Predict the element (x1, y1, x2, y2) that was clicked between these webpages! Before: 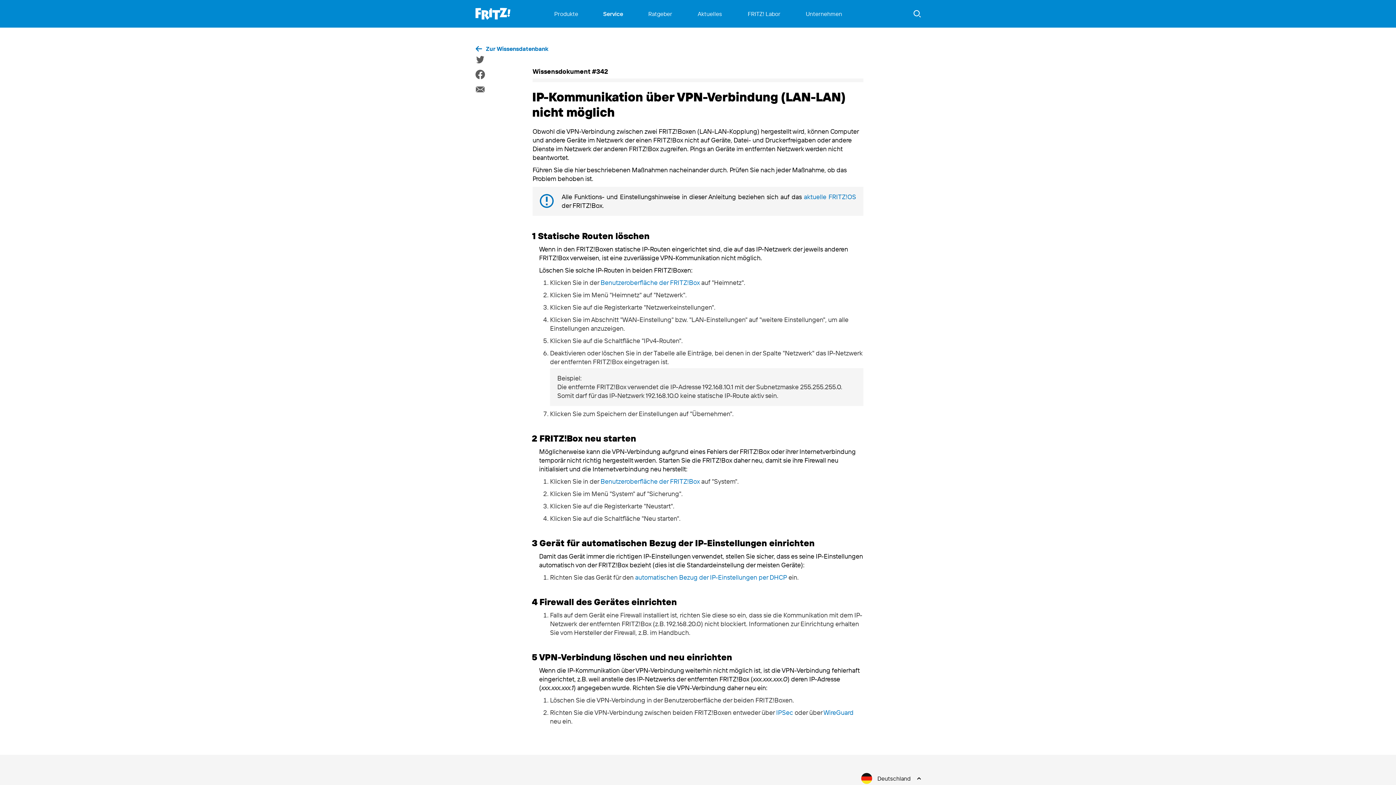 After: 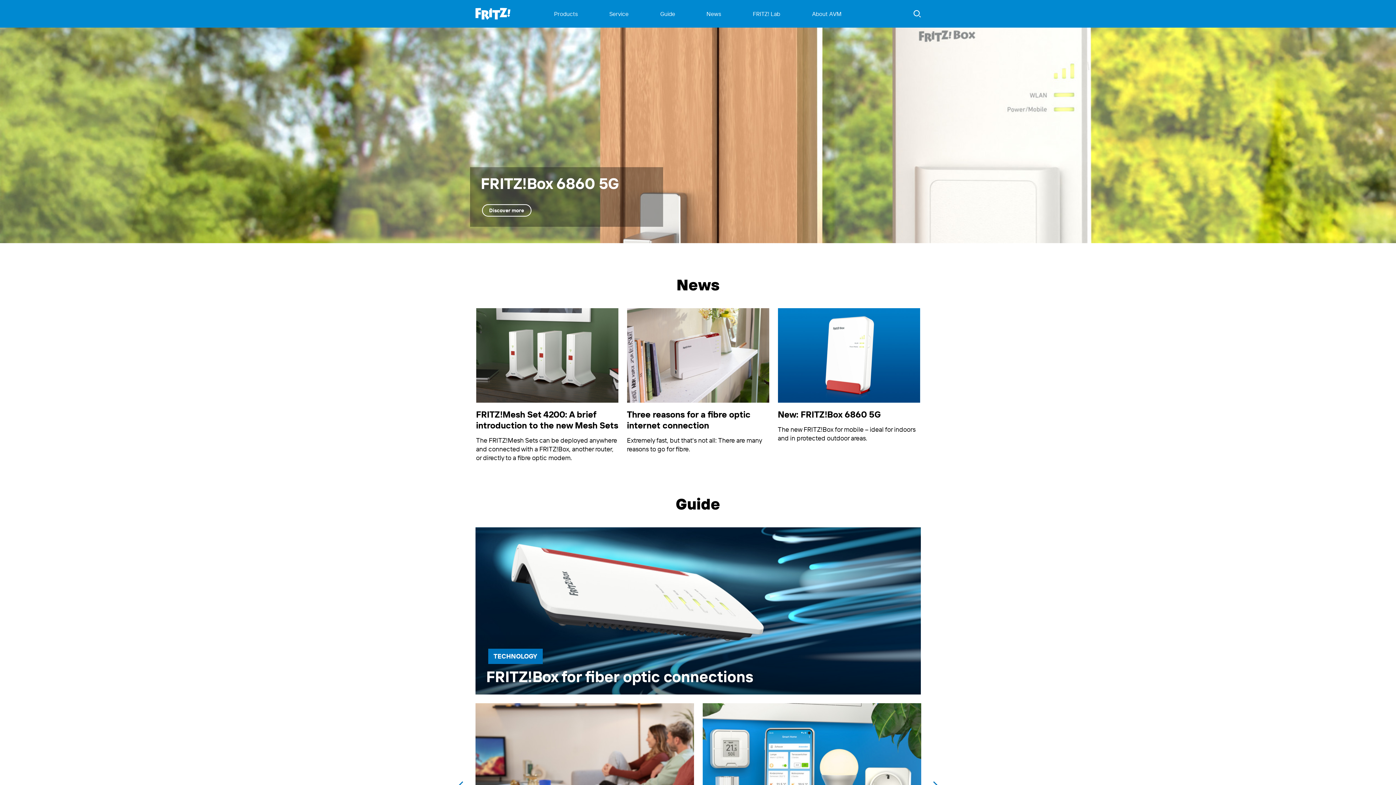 Action: bbox: (475, 0, 510, 27)